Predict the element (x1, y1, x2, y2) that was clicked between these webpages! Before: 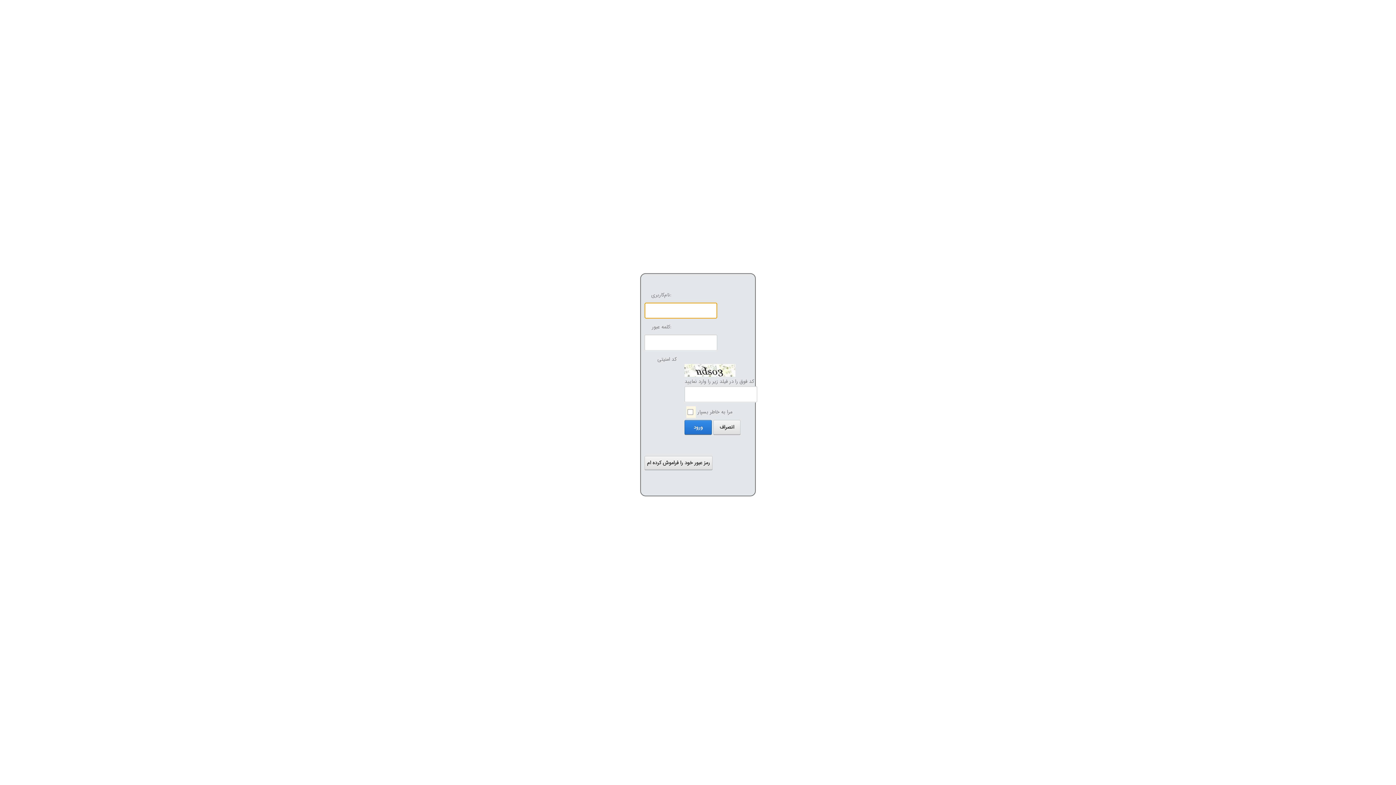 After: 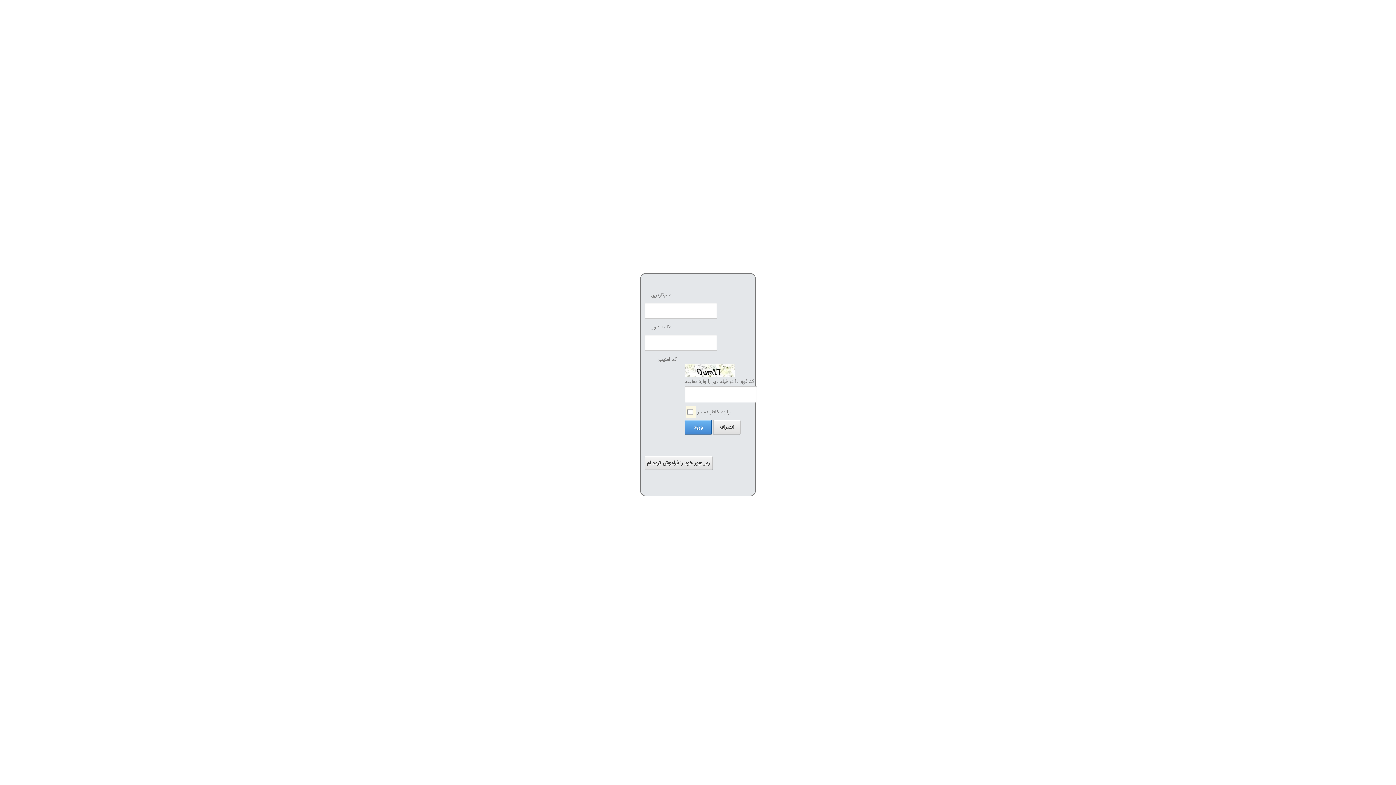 Action: label: ورود bbox: (684, 420, 712, 434)